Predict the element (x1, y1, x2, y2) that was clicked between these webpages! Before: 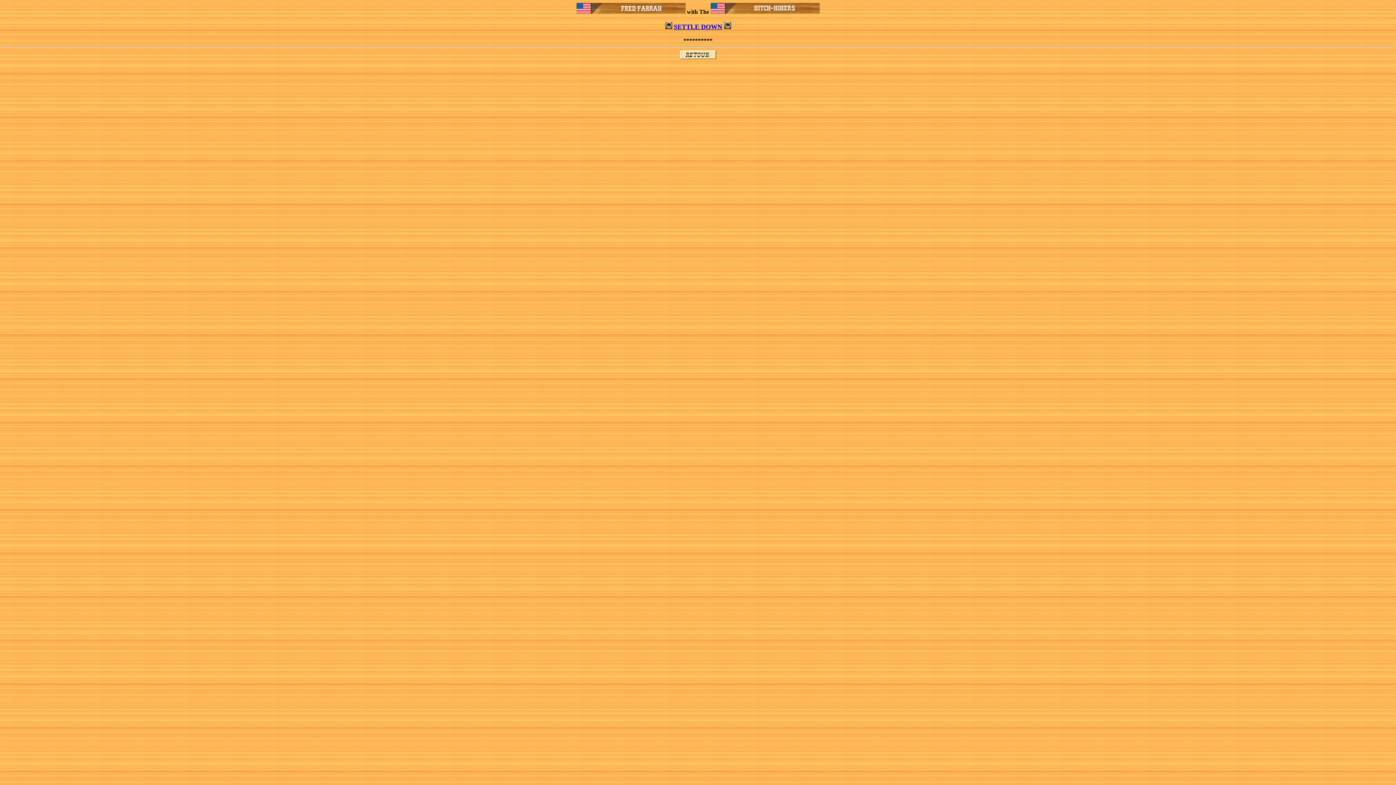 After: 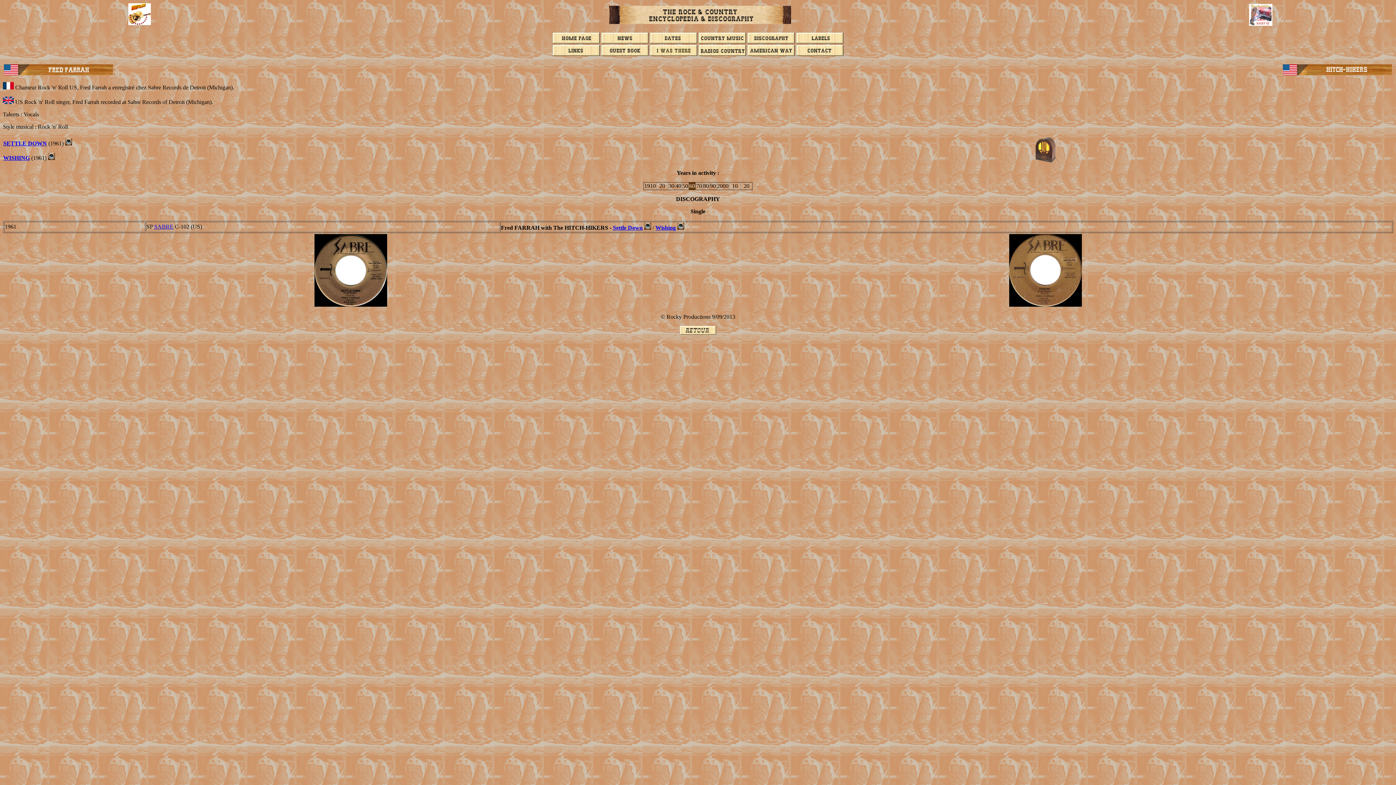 Action: bbox: (680, 54, 716, 60)